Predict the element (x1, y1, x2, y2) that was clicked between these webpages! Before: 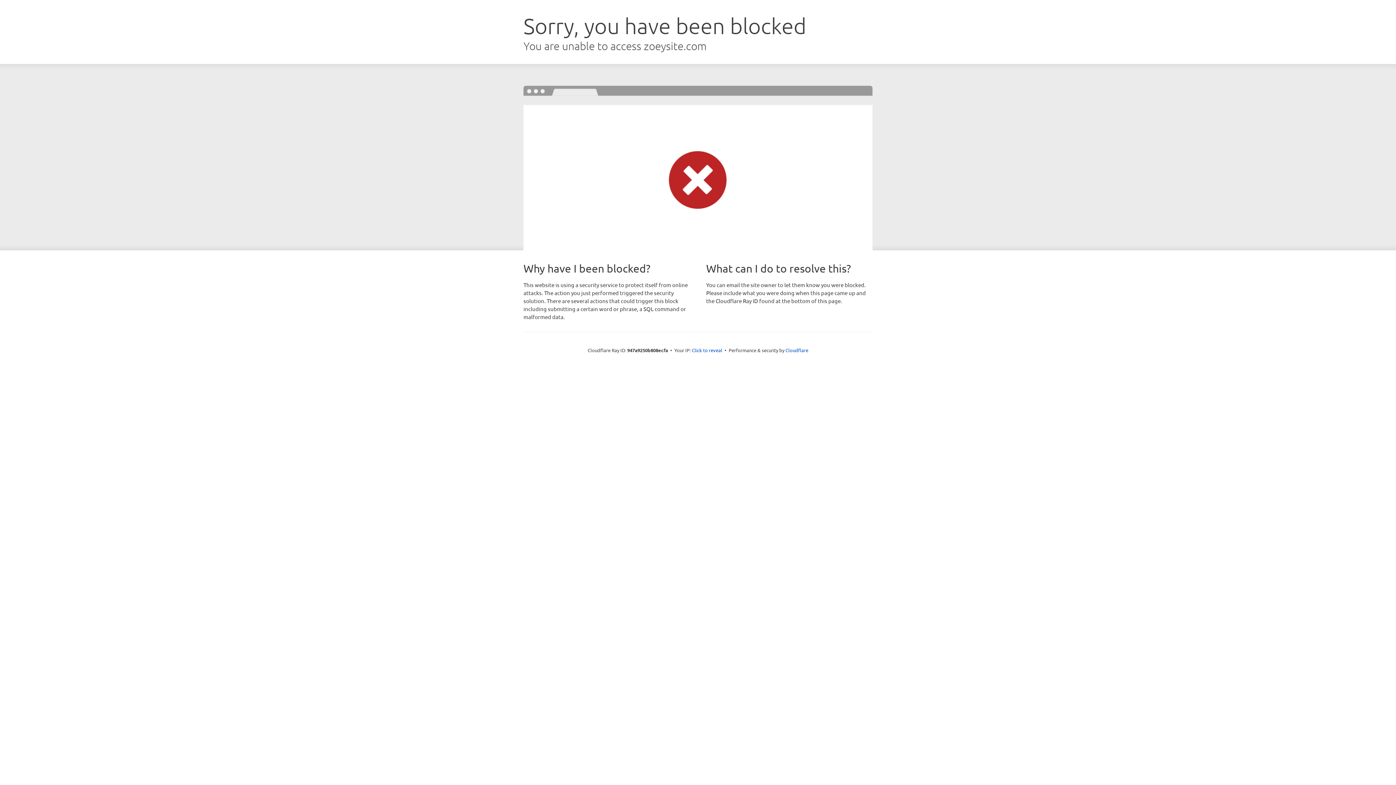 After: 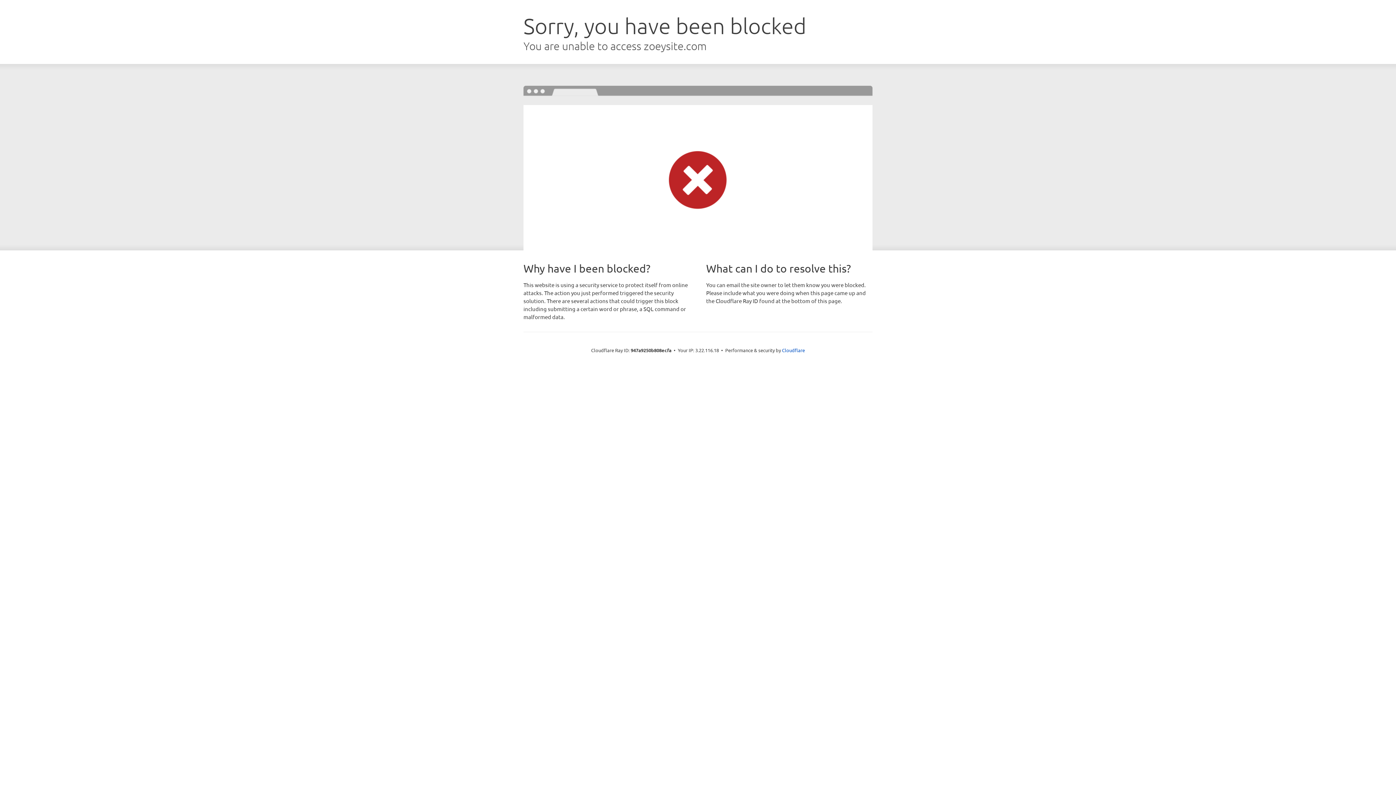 Action: label: Click to reveal bbox: (692, 346, 722, 353)